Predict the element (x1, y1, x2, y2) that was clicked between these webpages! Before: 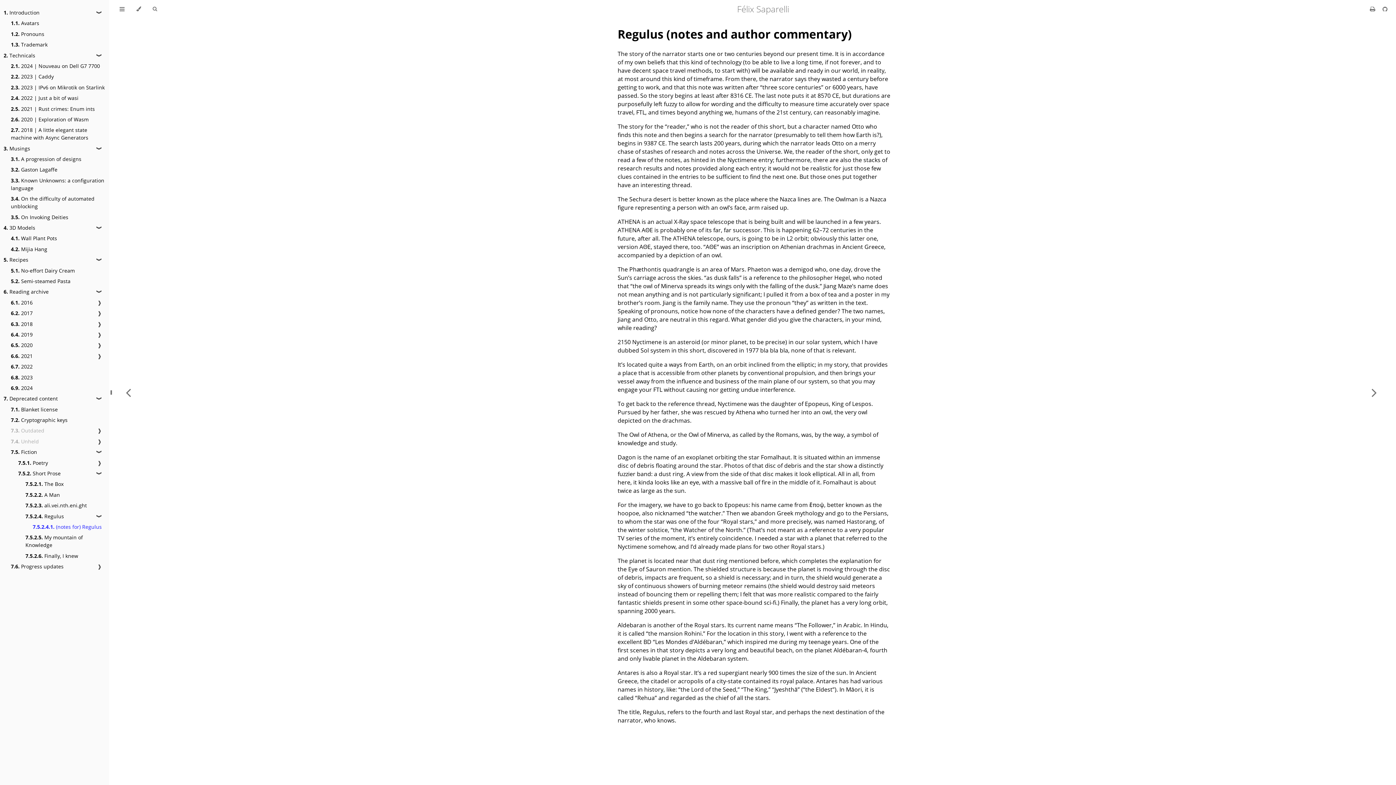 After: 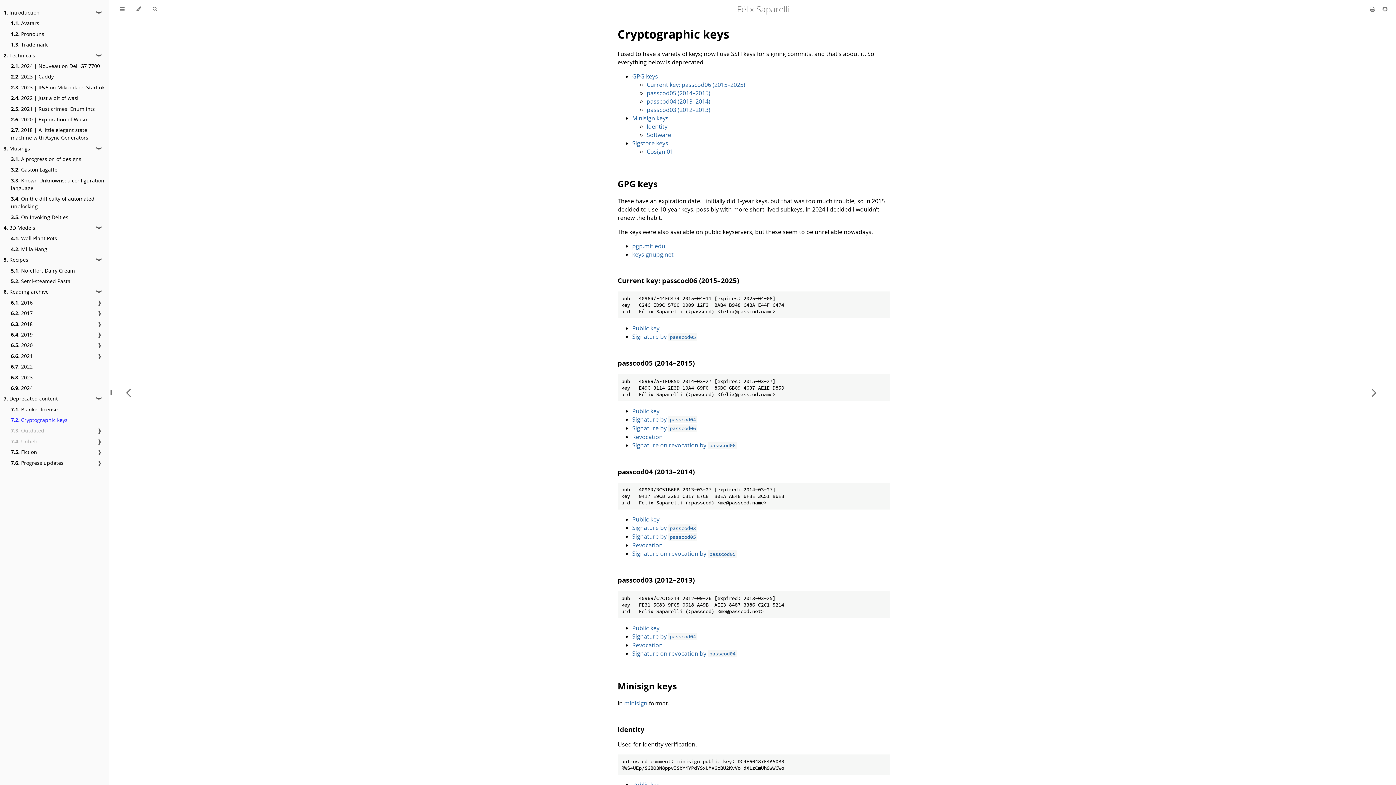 Action: bbox: (10, 416, 67, 424) label: 7.2. Cryptographic keys